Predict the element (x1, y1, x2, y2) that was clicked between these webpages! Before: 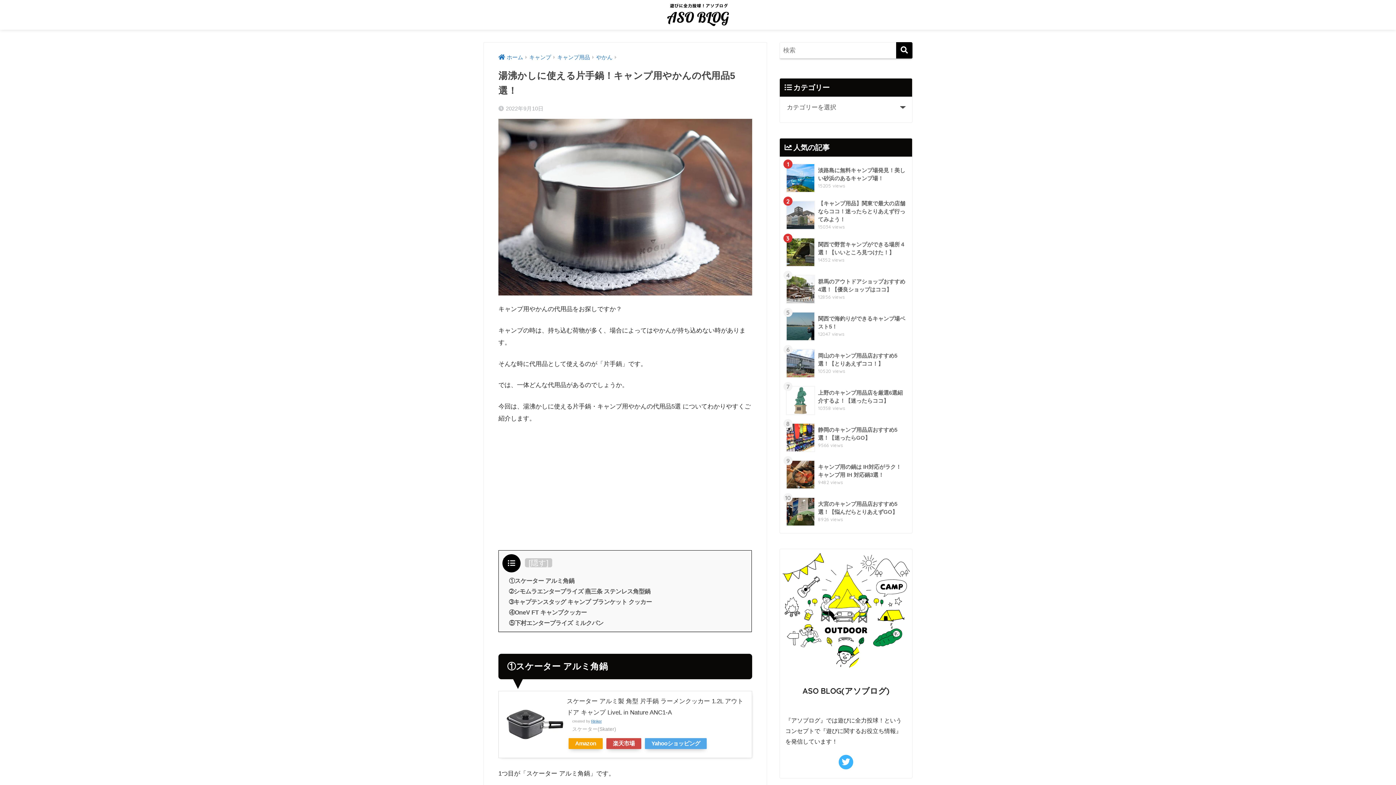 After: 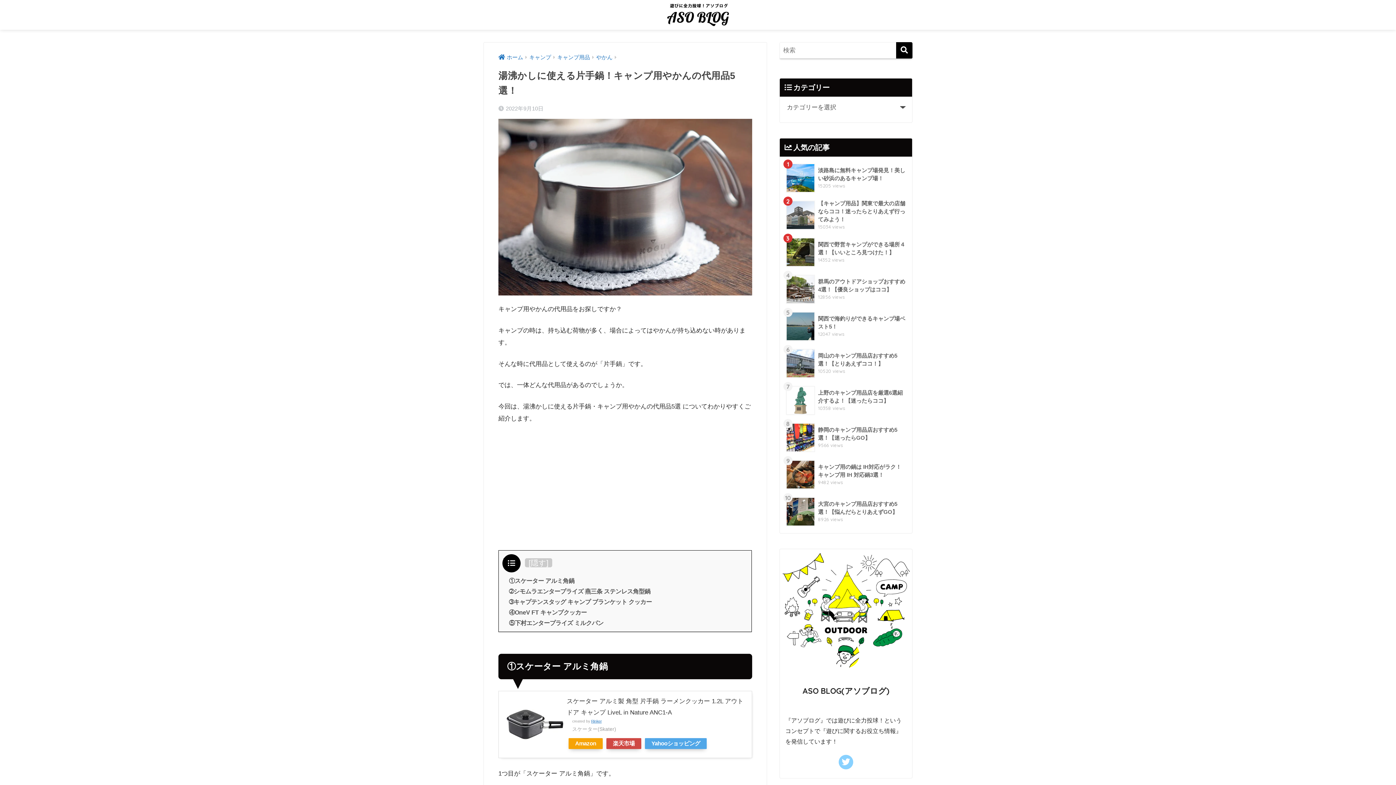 Action: bbox: (837, 753, 854, 771)